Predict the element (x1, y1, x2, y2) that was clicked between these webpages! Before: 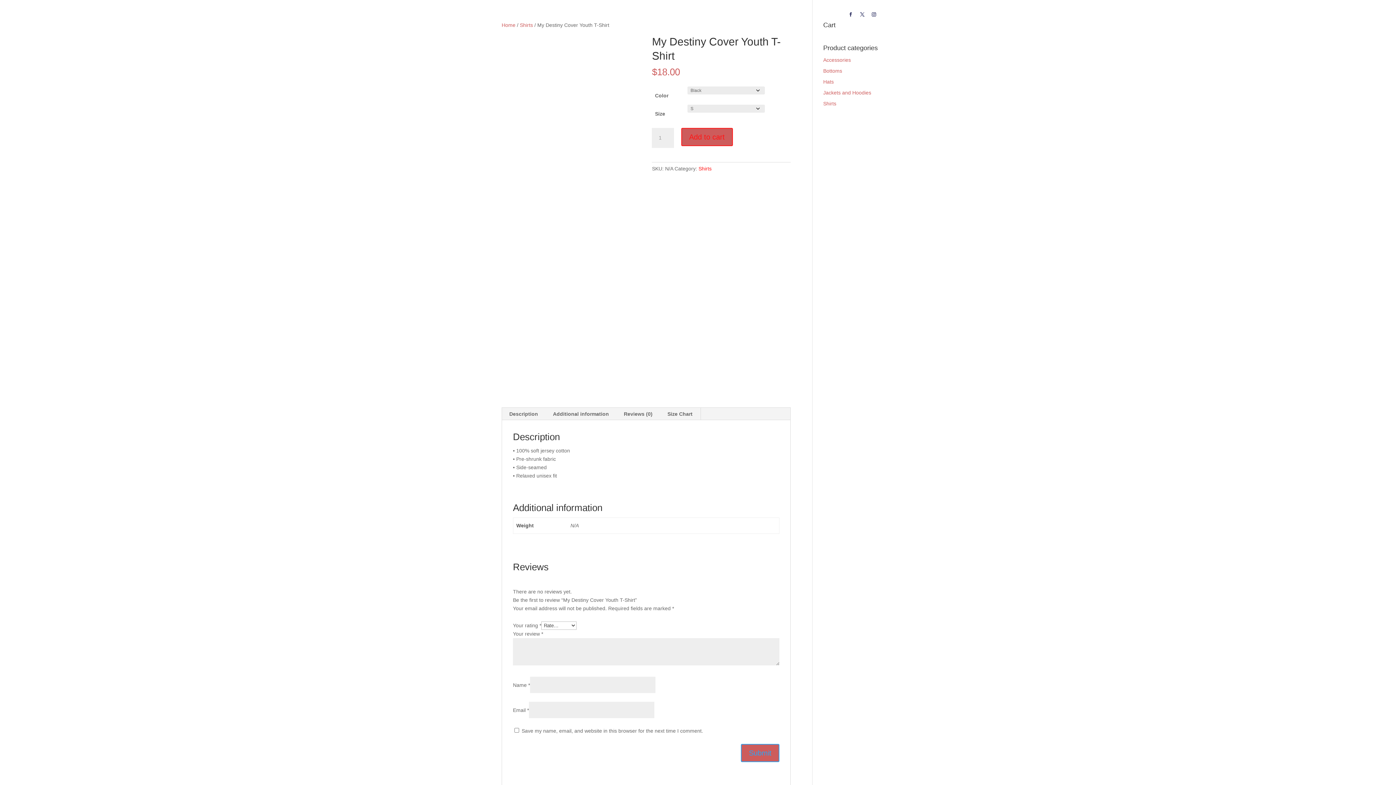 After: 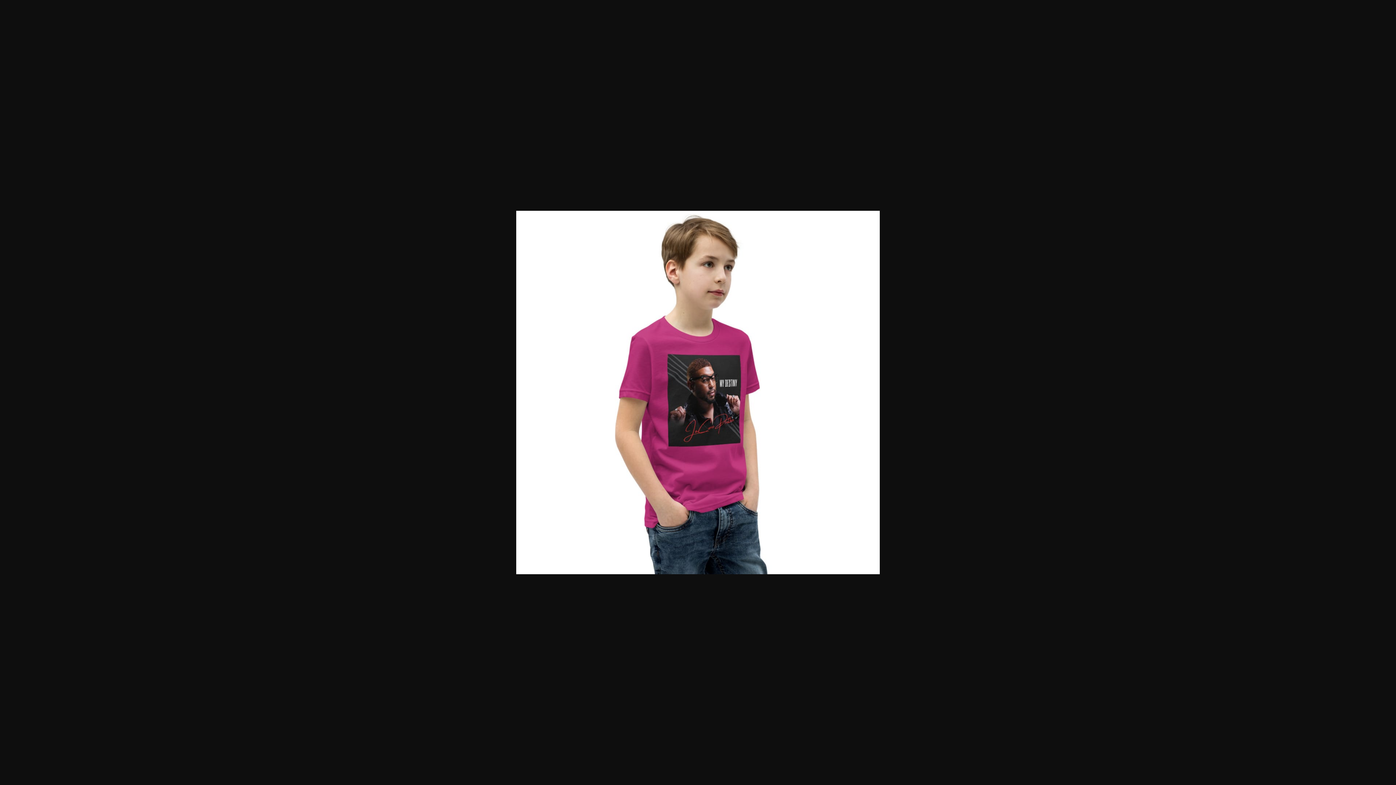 Action: bbox: (605, 285, 640, 319)